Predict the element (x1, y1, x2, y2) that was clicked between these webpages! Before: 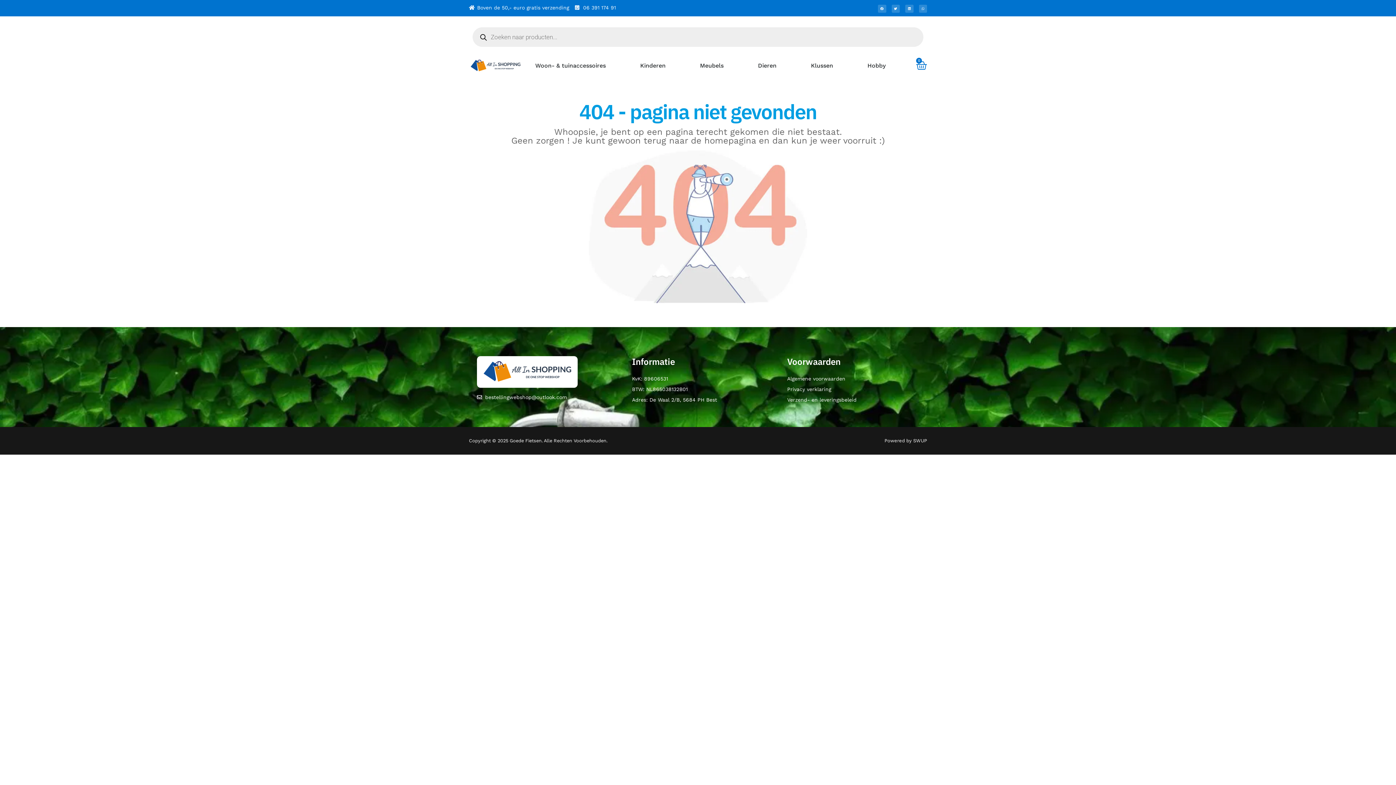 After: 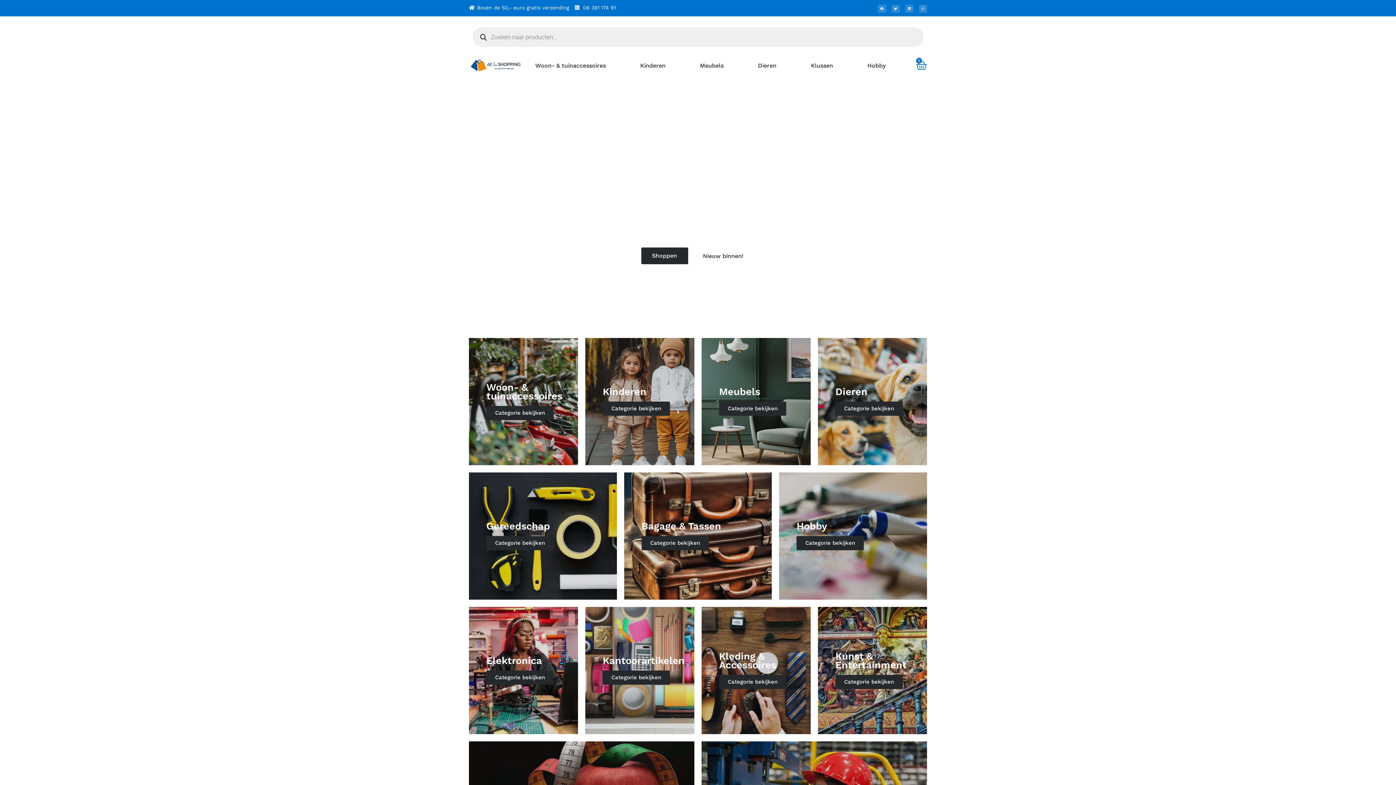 Action: bbox: (469, 59, 522, 72)